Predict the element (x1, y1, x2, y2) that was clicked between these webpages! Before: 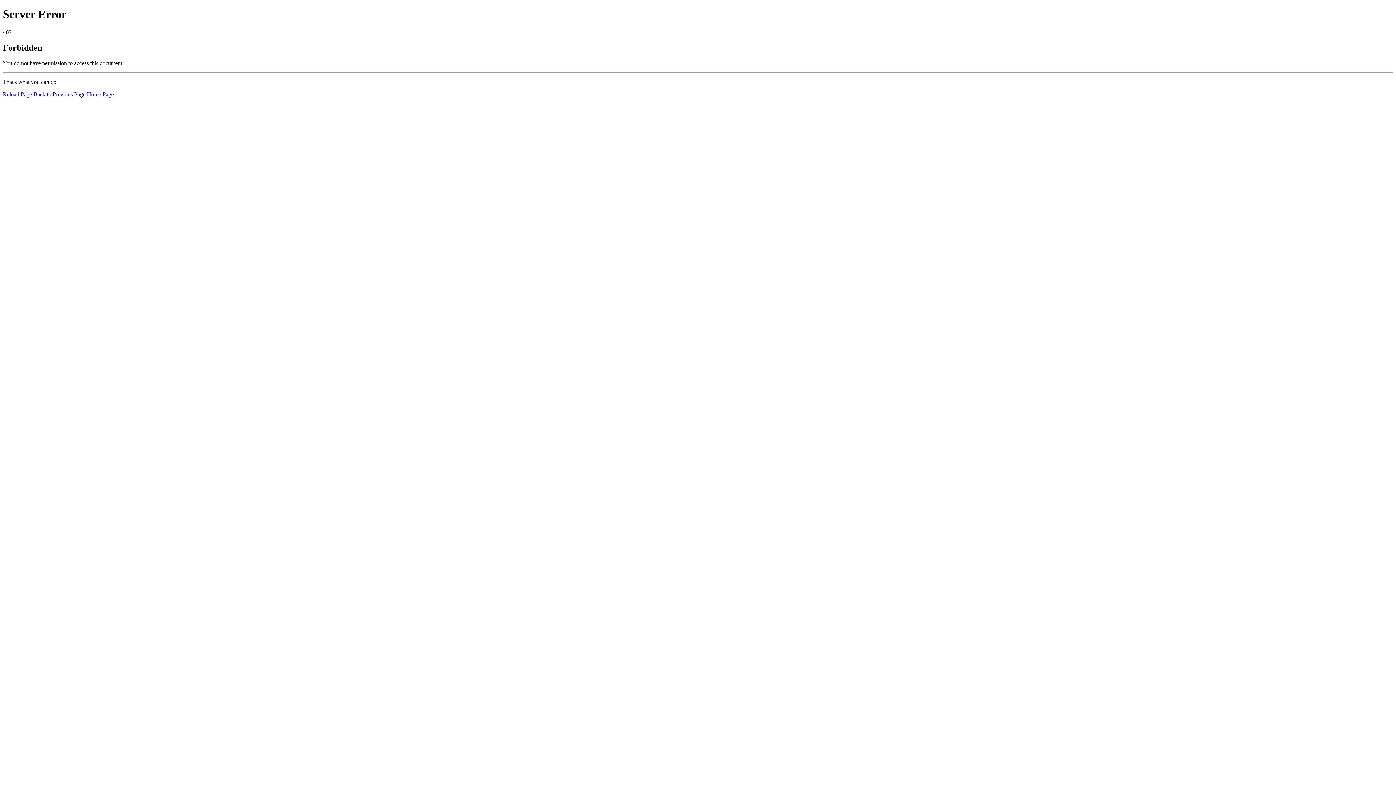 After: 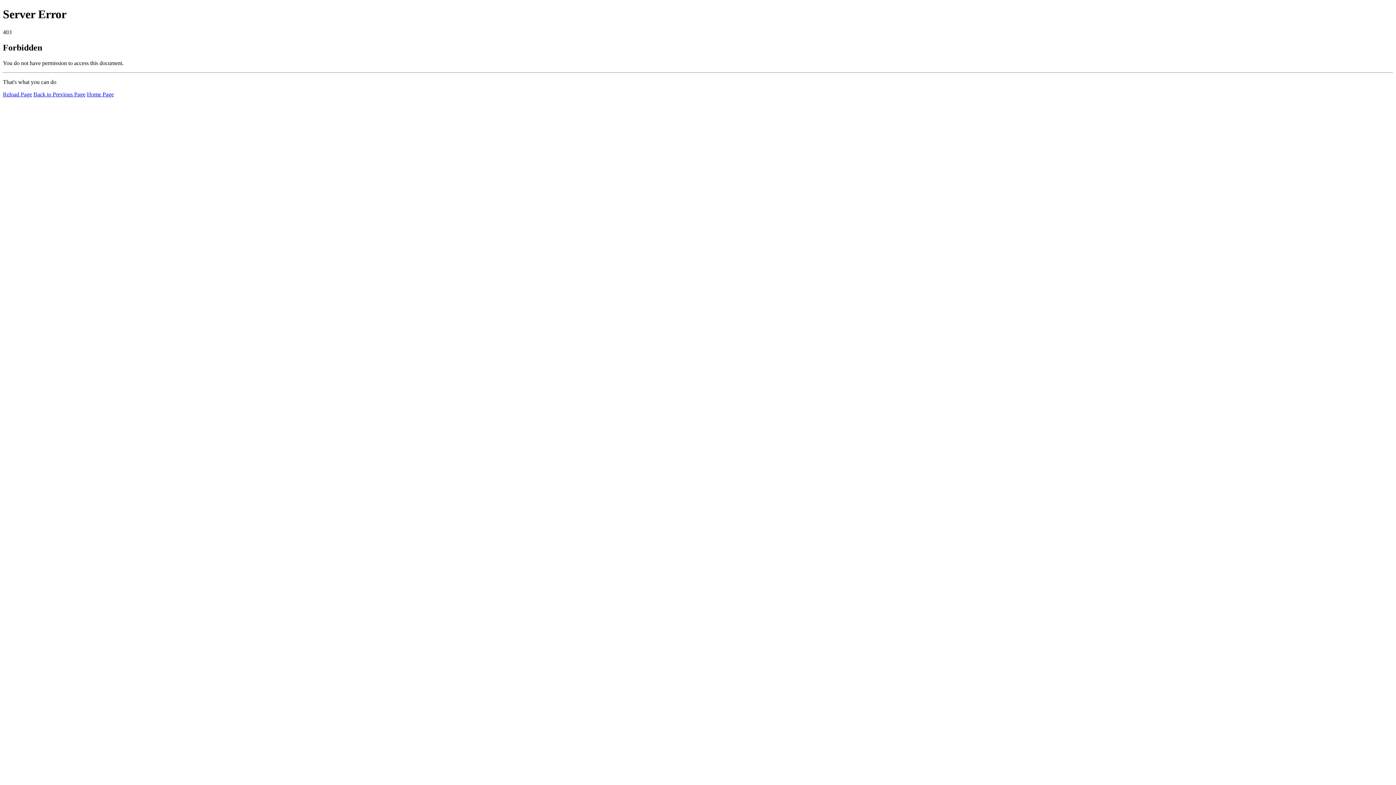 Action: bbox: (2, 91, 32, 97) label: Reload Page